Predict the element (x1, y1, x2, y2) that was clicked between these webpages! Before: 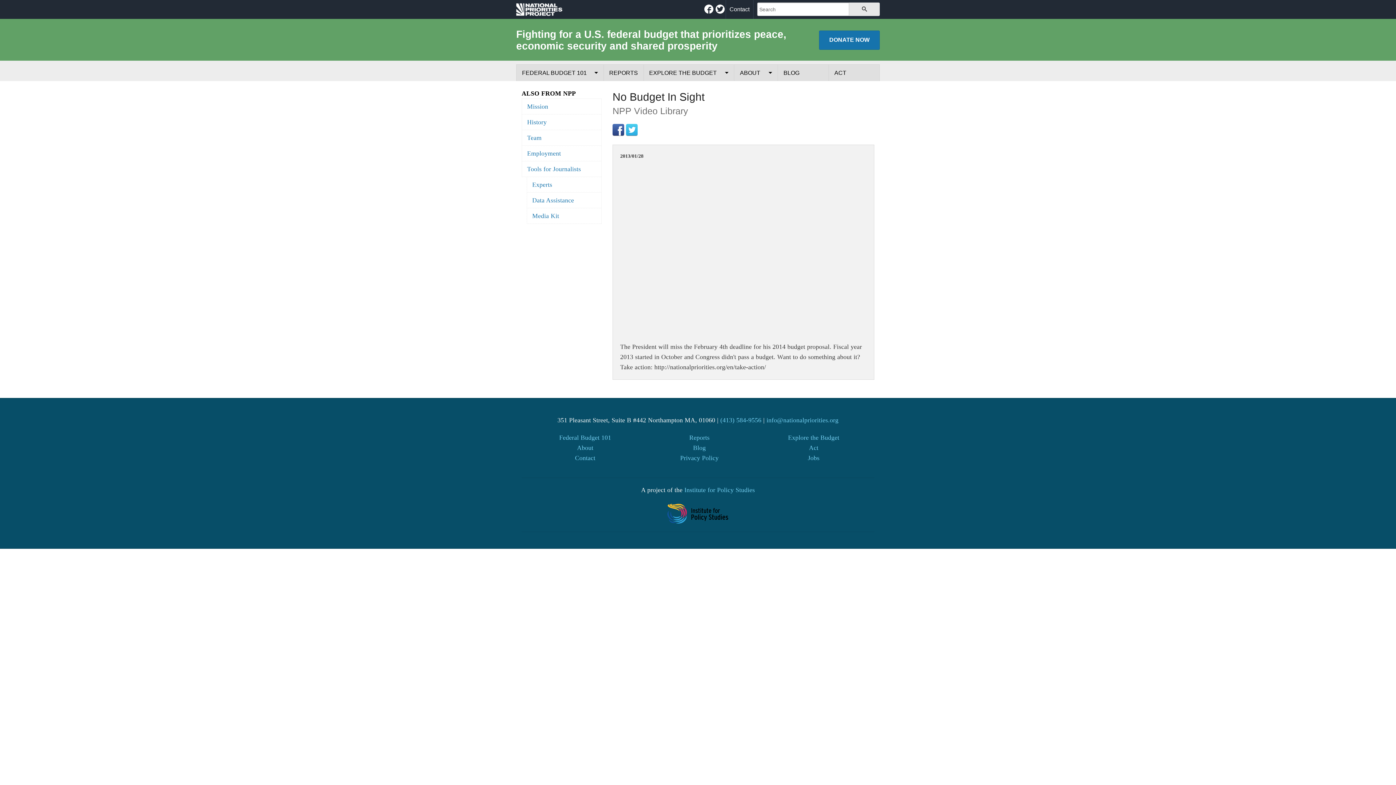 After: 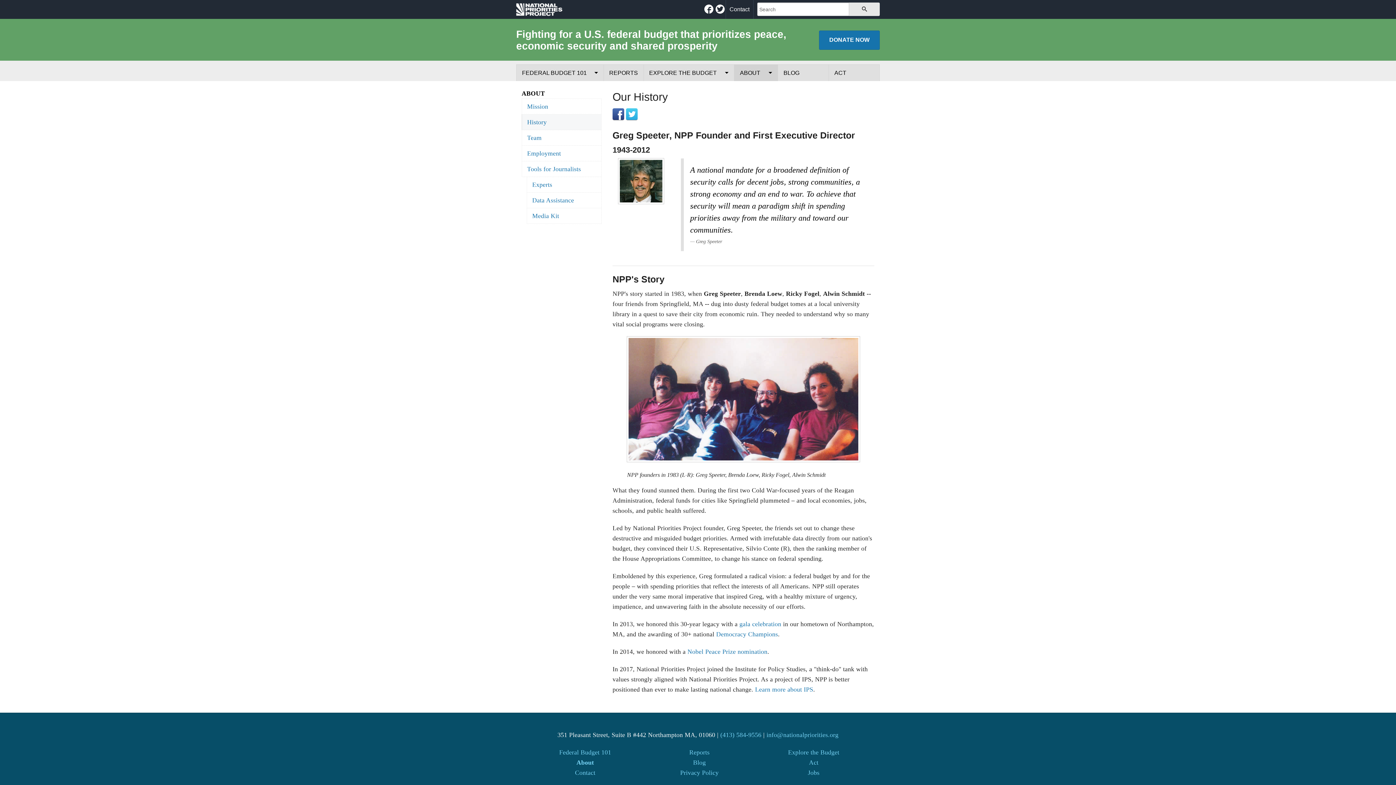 Action: label: History bbox: (521, 114, 601, 130)